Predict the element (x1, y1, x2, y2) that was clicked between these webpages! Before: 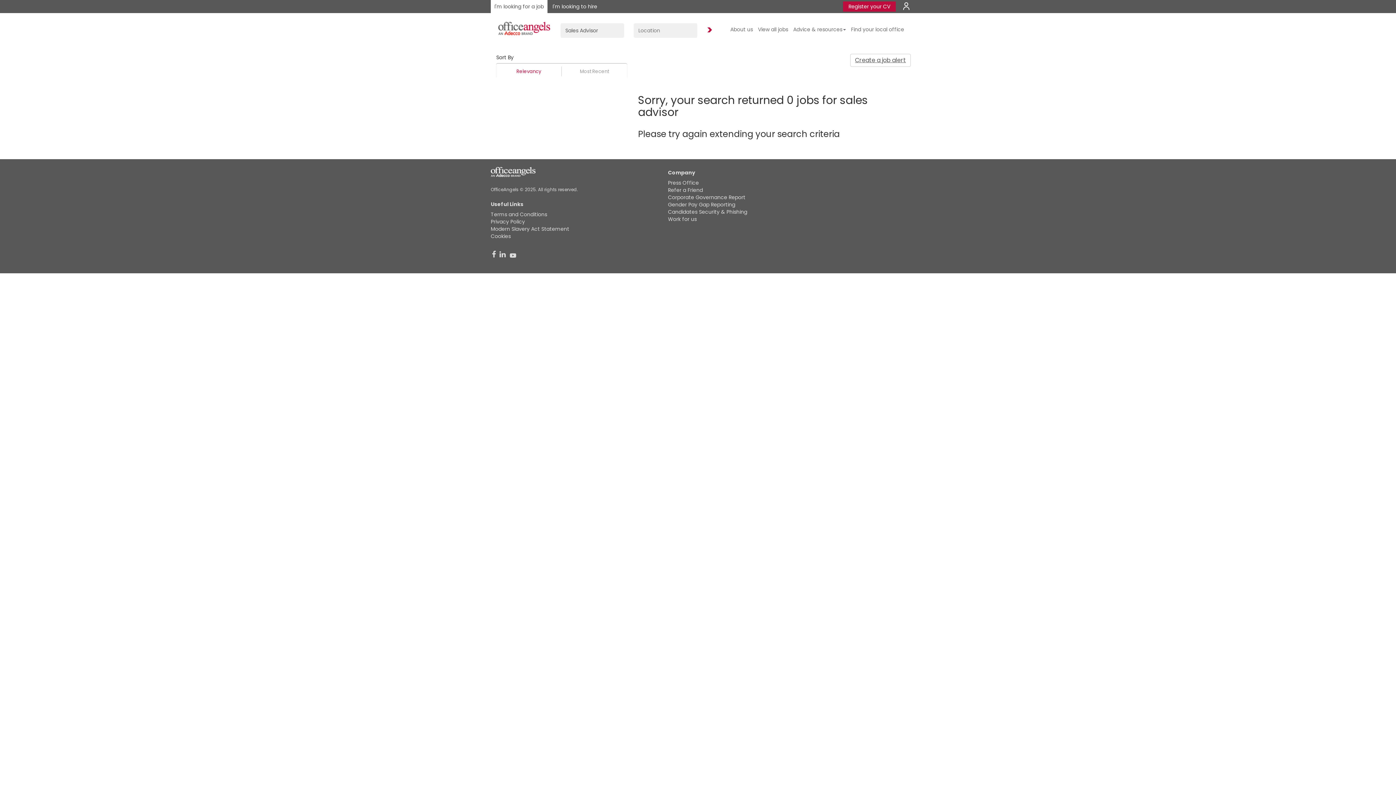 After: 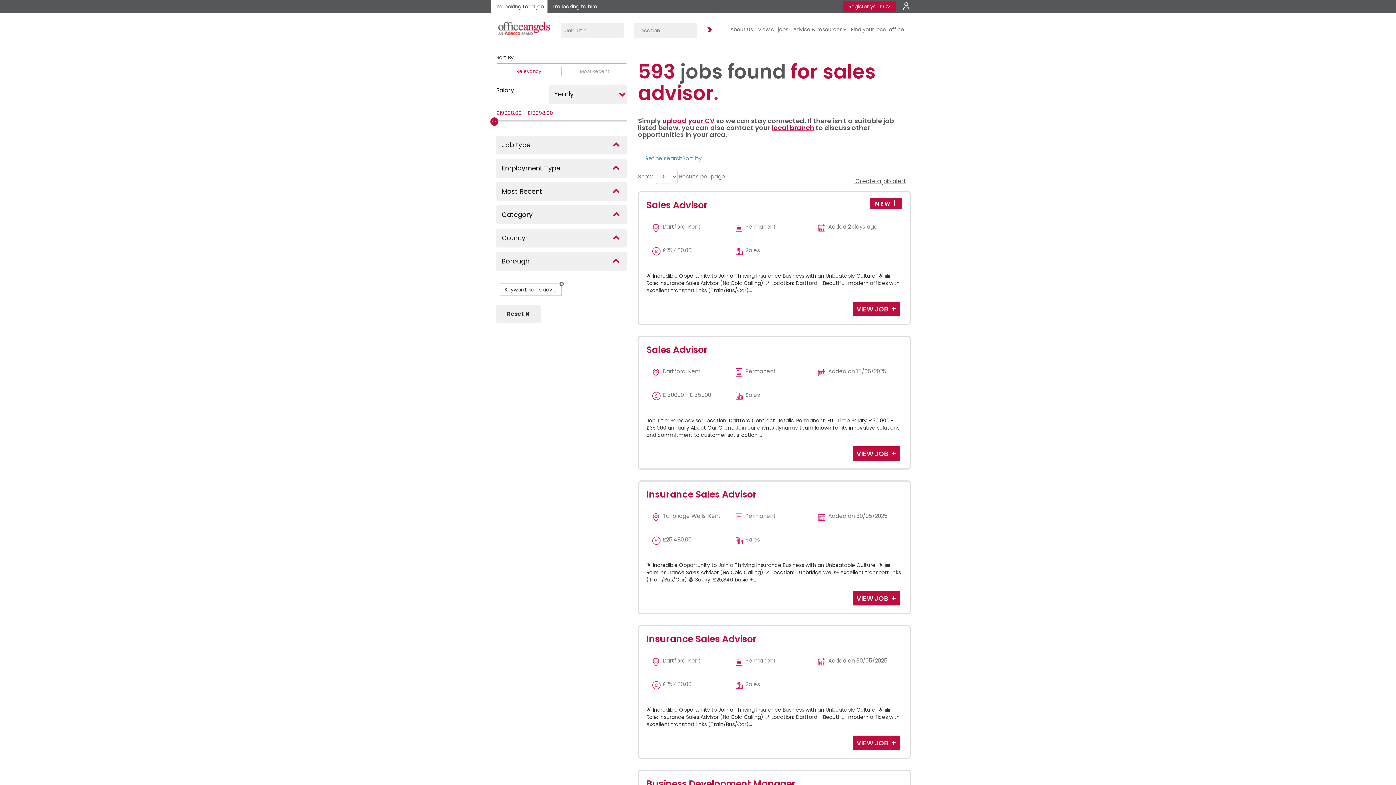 Action: label: Find Jobs bbox: (700, 20, 717, 40)